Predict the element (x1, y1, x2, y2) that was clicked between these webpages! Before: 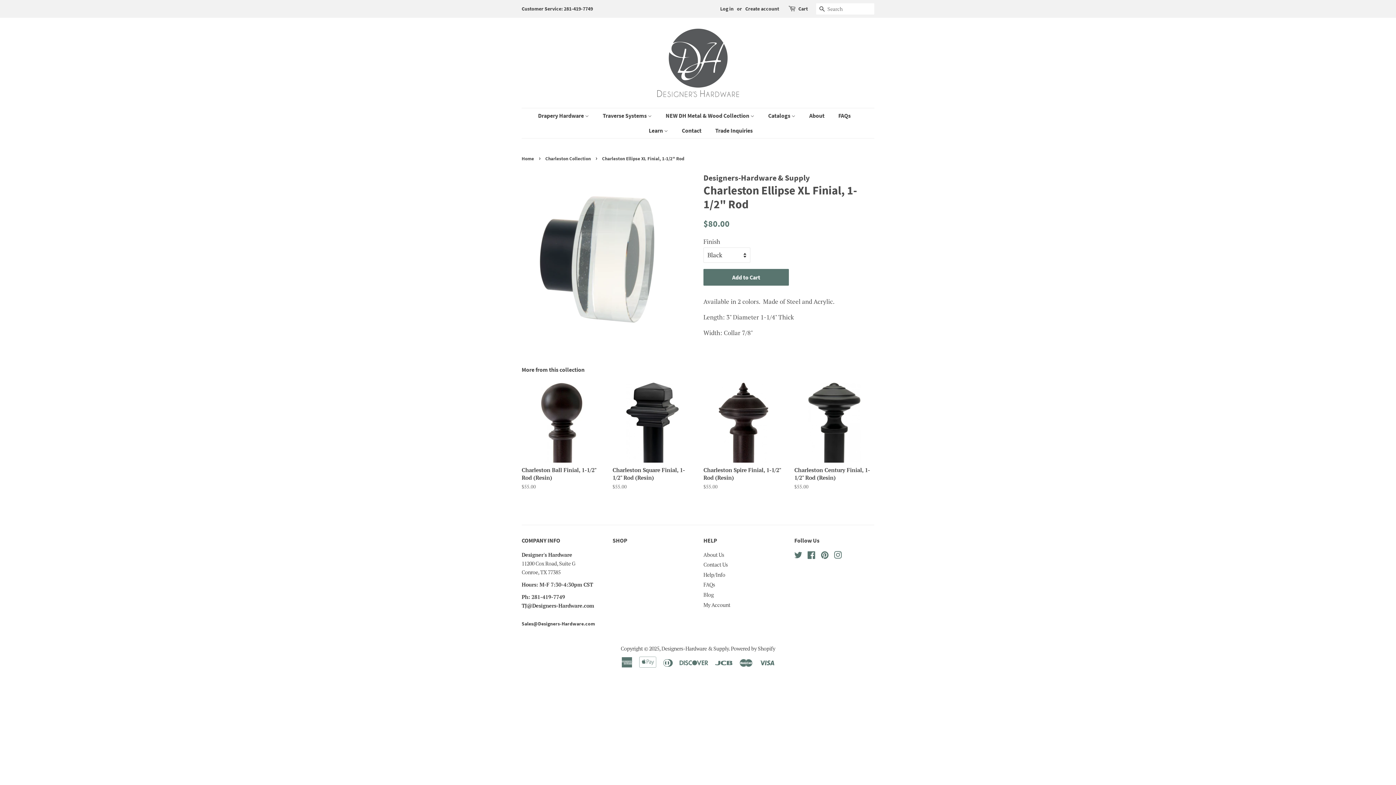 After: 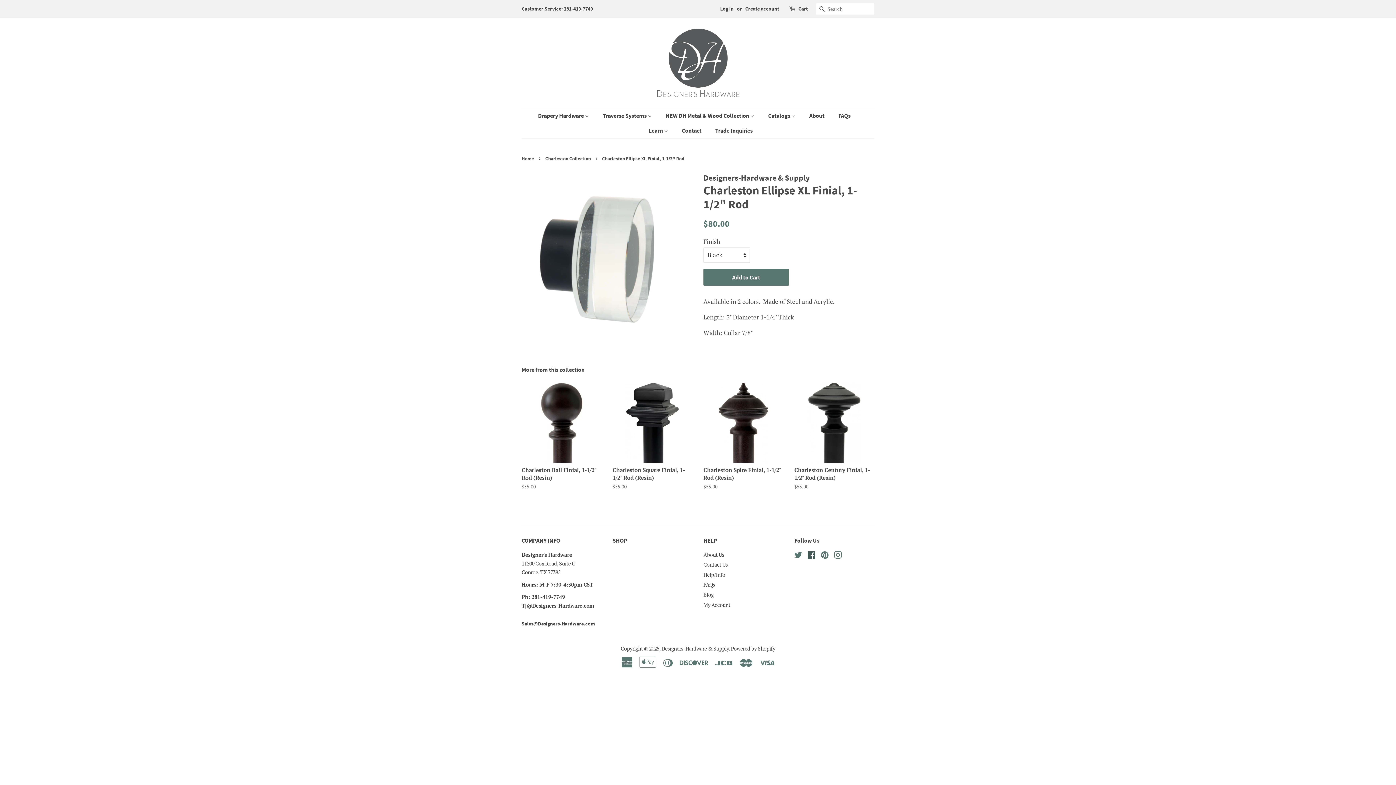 Action: label: Facebook bbox: (807, 552, 816, 559)